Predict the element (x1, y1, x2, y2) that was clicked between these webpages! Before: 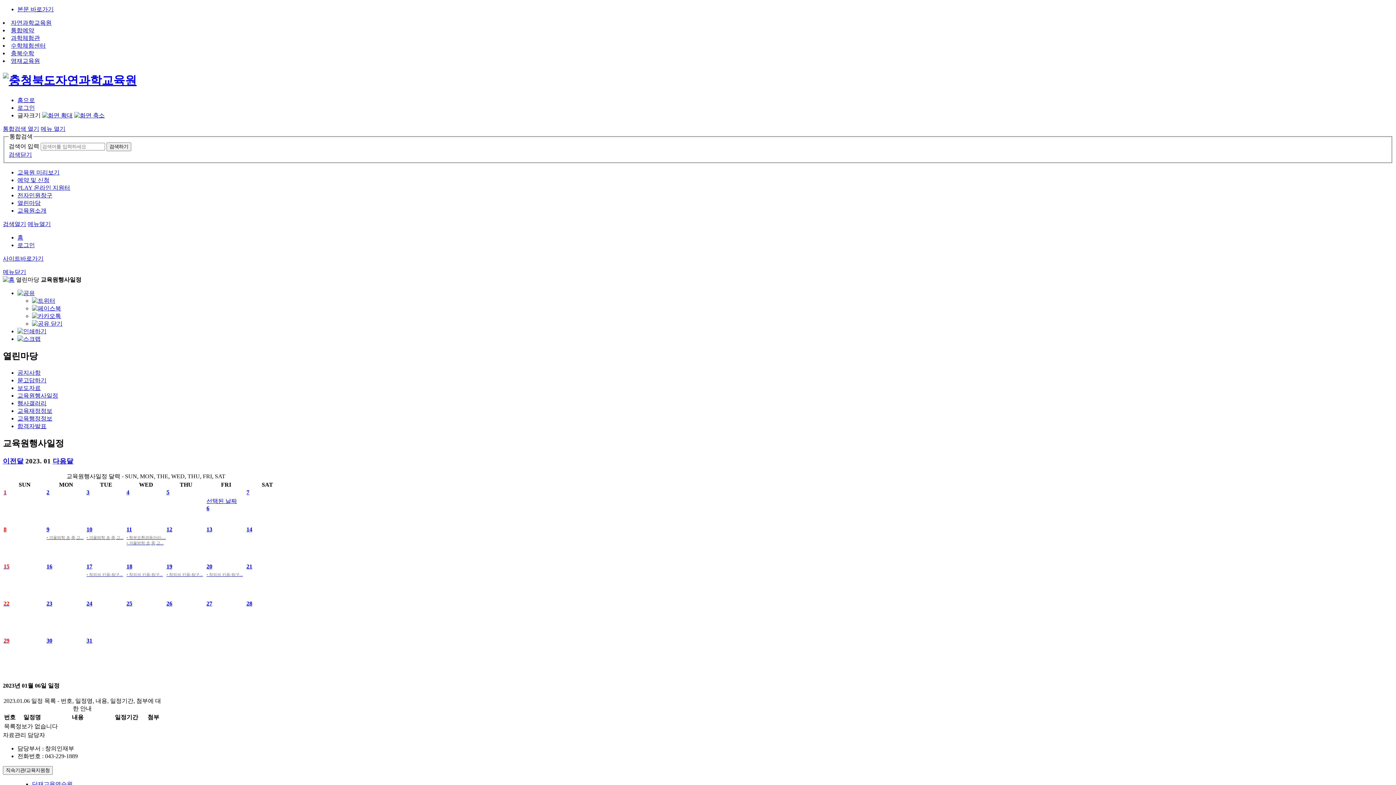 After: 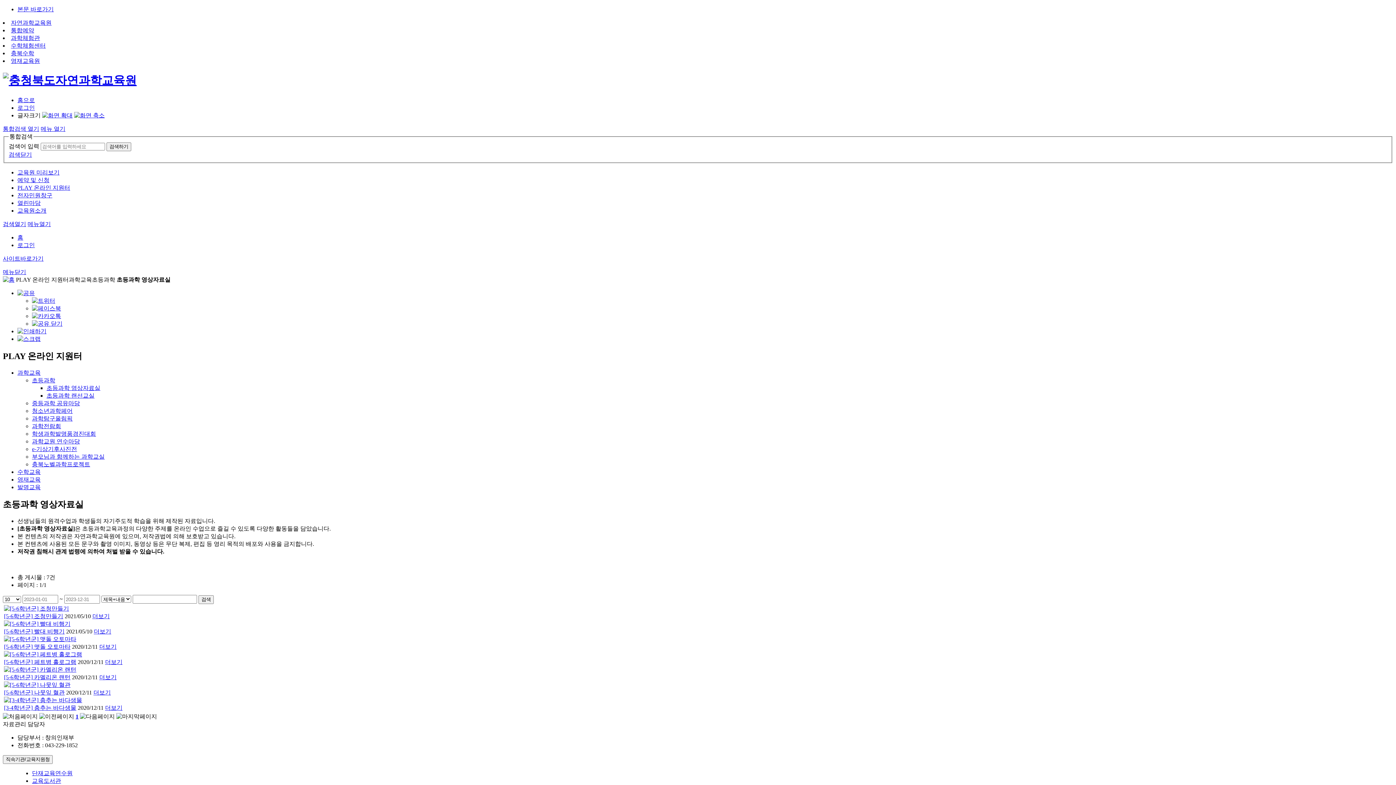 Action: label: PLAY 온라인 지원터 bbox: (17, 184, 70, 191)